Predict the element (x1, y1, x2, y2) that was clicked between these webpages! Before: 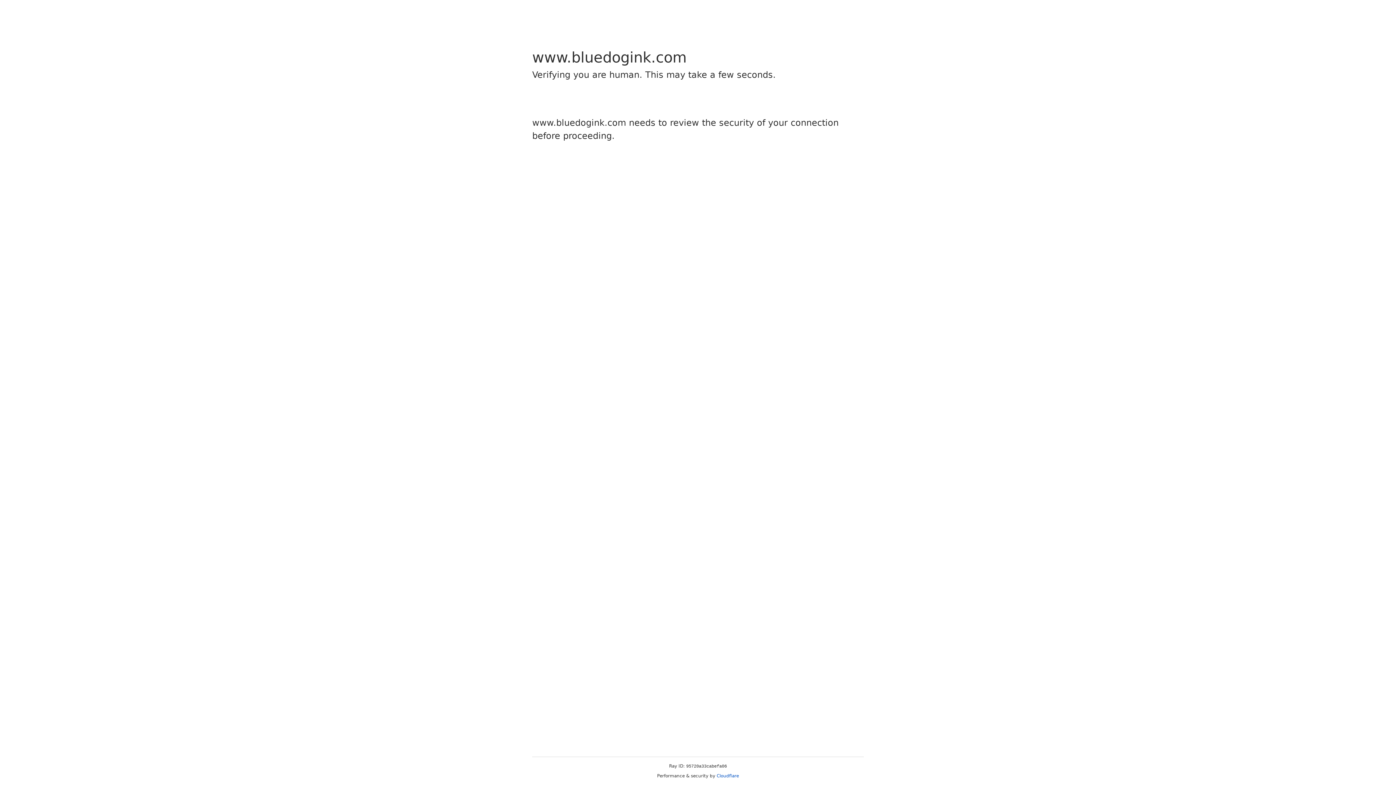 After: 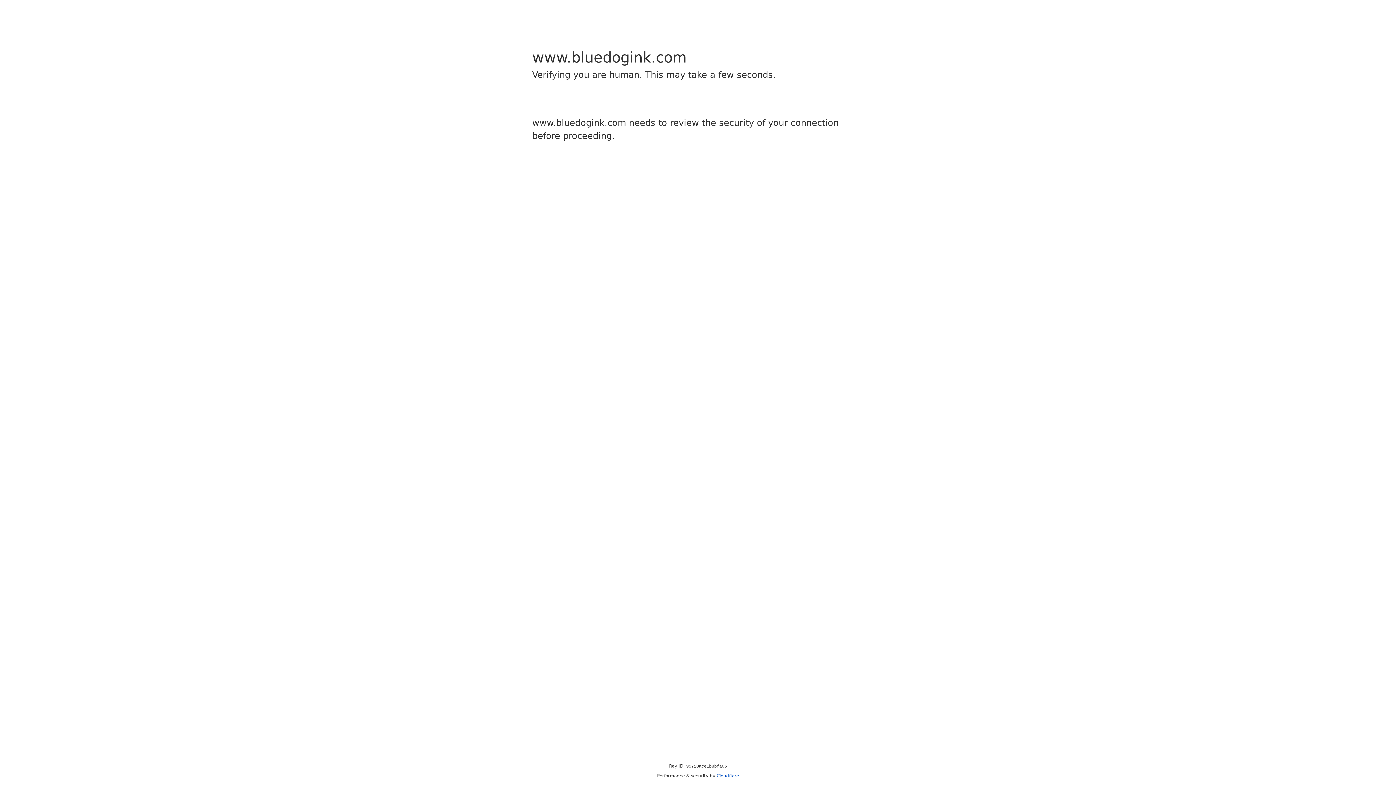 Action: bbox: (716, 773, 739, 778) label: Cloudflare